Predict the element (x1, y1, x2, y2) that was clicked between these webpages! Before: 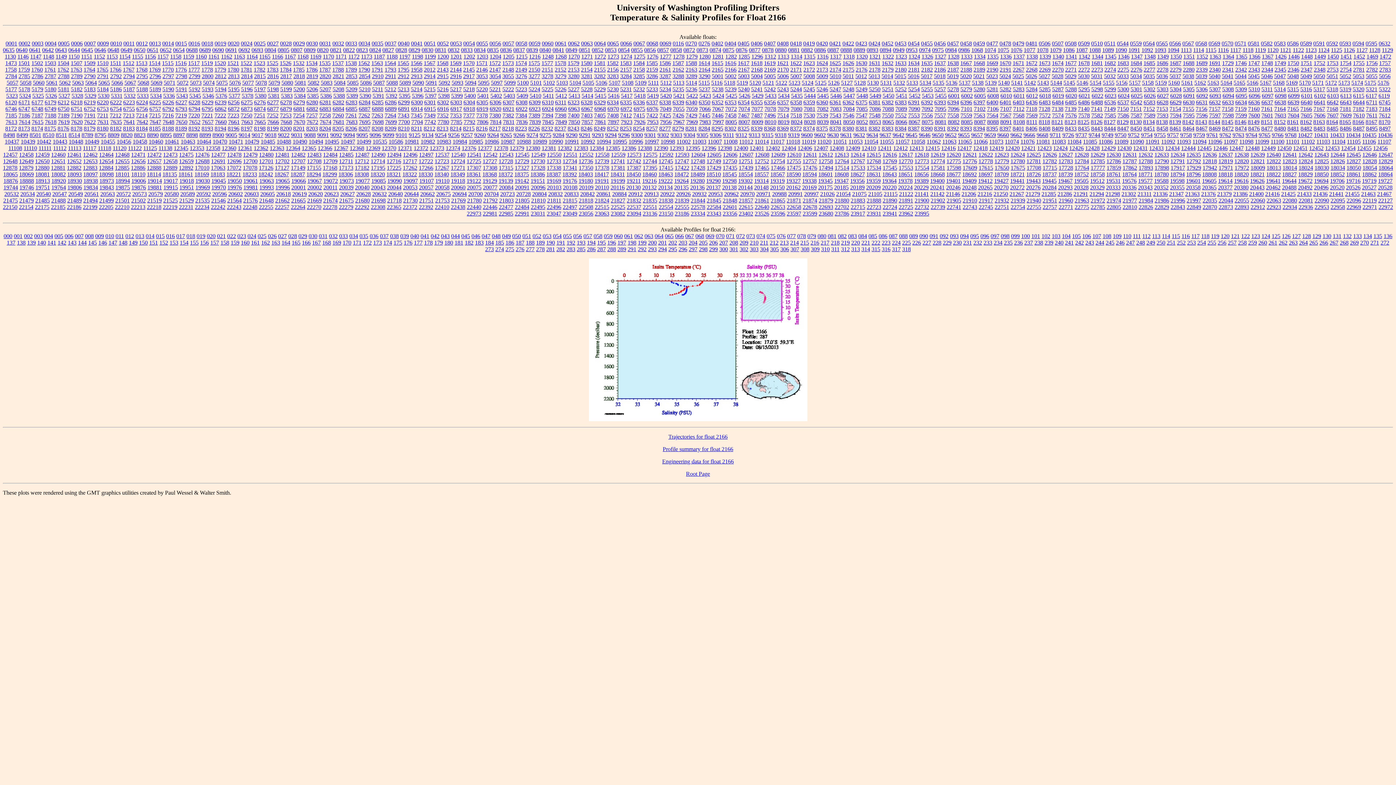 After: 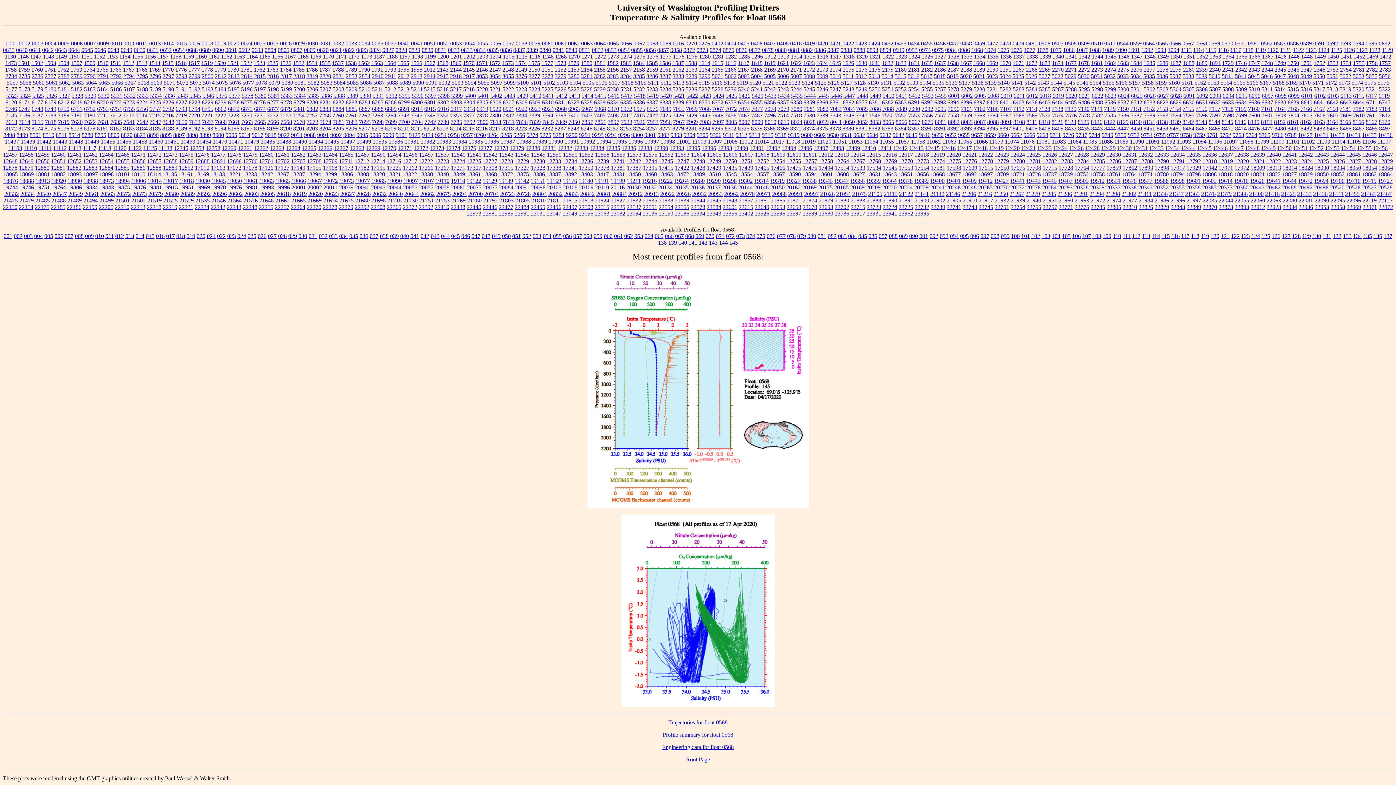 Action: label: 0568 bbox: (1195, 40, 1207, 46)